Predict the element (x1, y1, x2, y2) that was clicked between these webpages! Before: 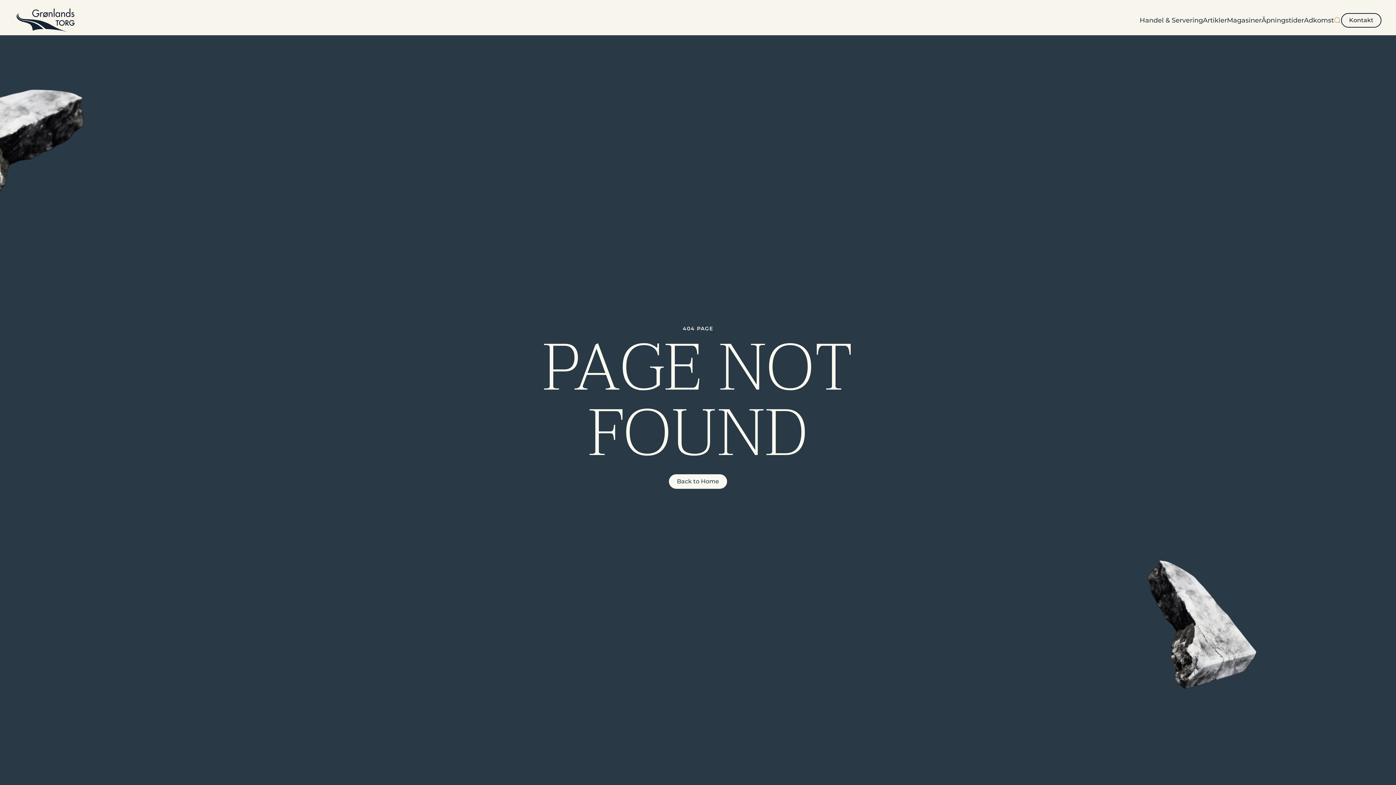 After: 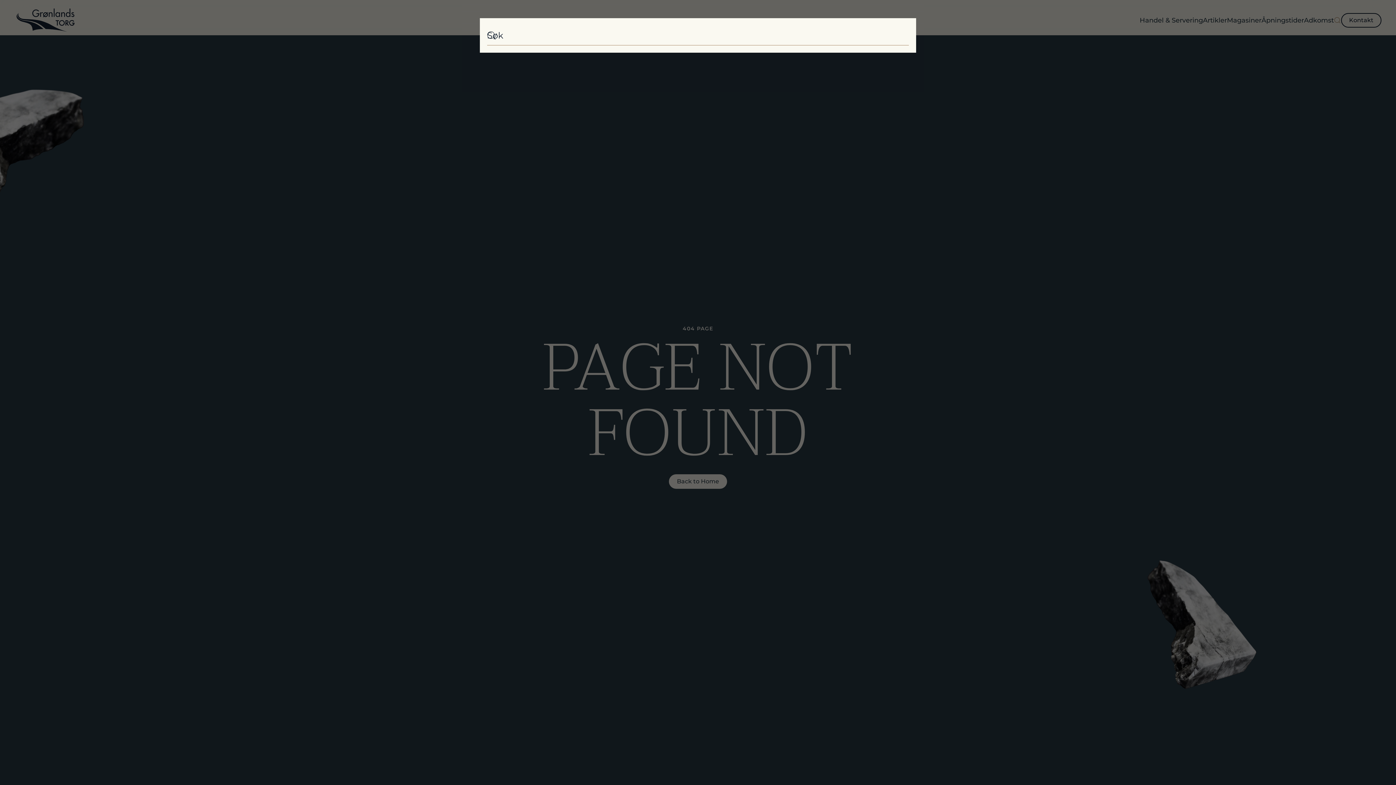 Action: label: Open Search bbox: (1334, 5, 1341, 34)